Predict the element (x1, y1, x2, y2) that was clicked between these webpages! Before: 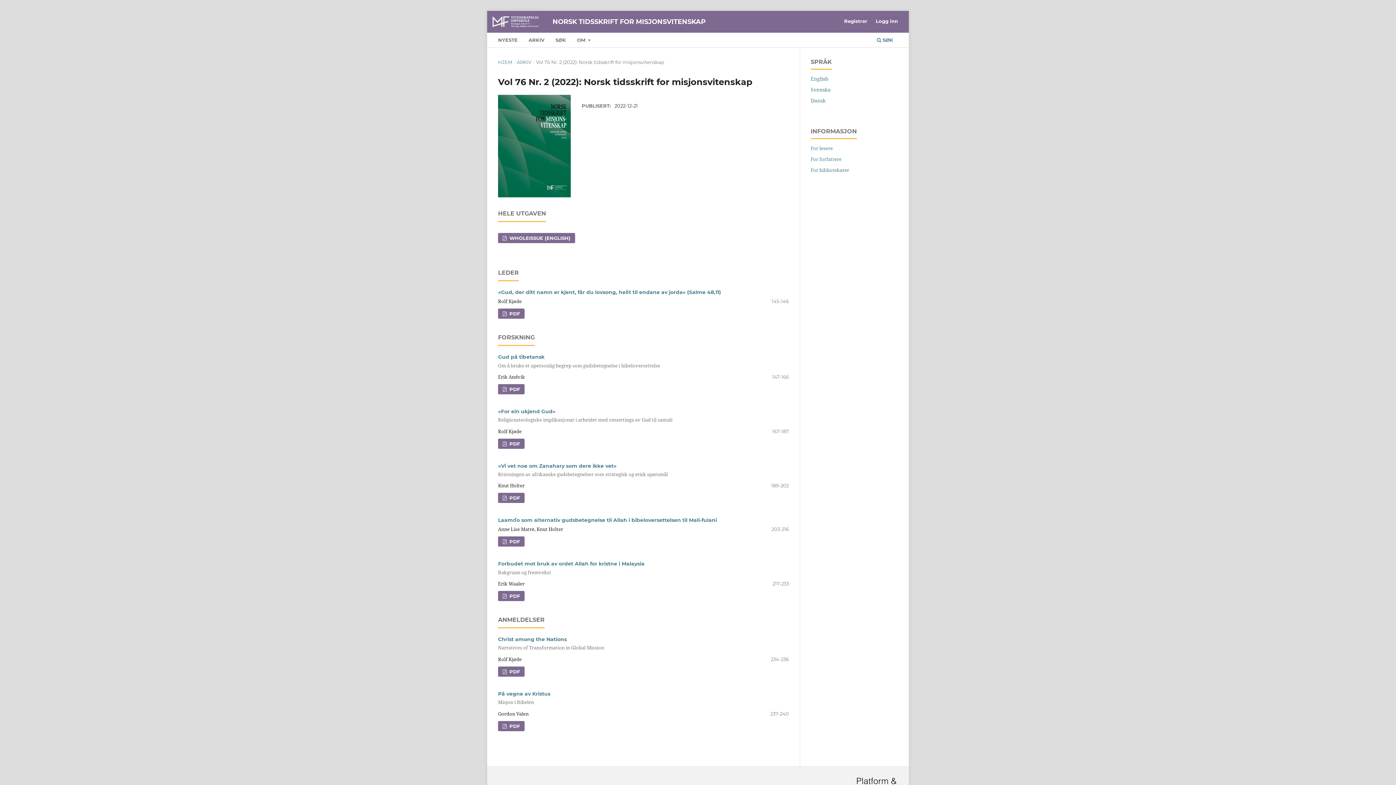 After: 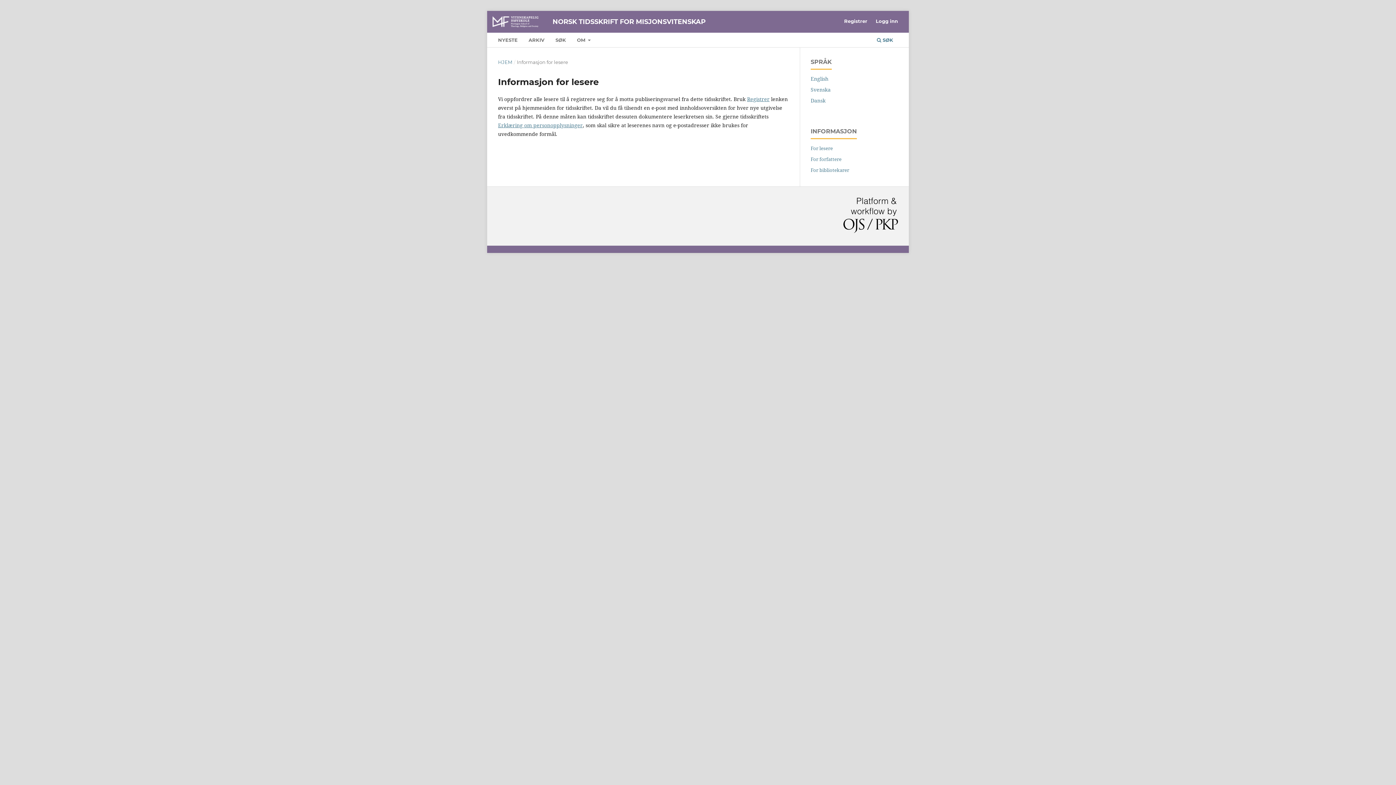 Action: bbox: (810, 145, 833, 151) label: For lesere